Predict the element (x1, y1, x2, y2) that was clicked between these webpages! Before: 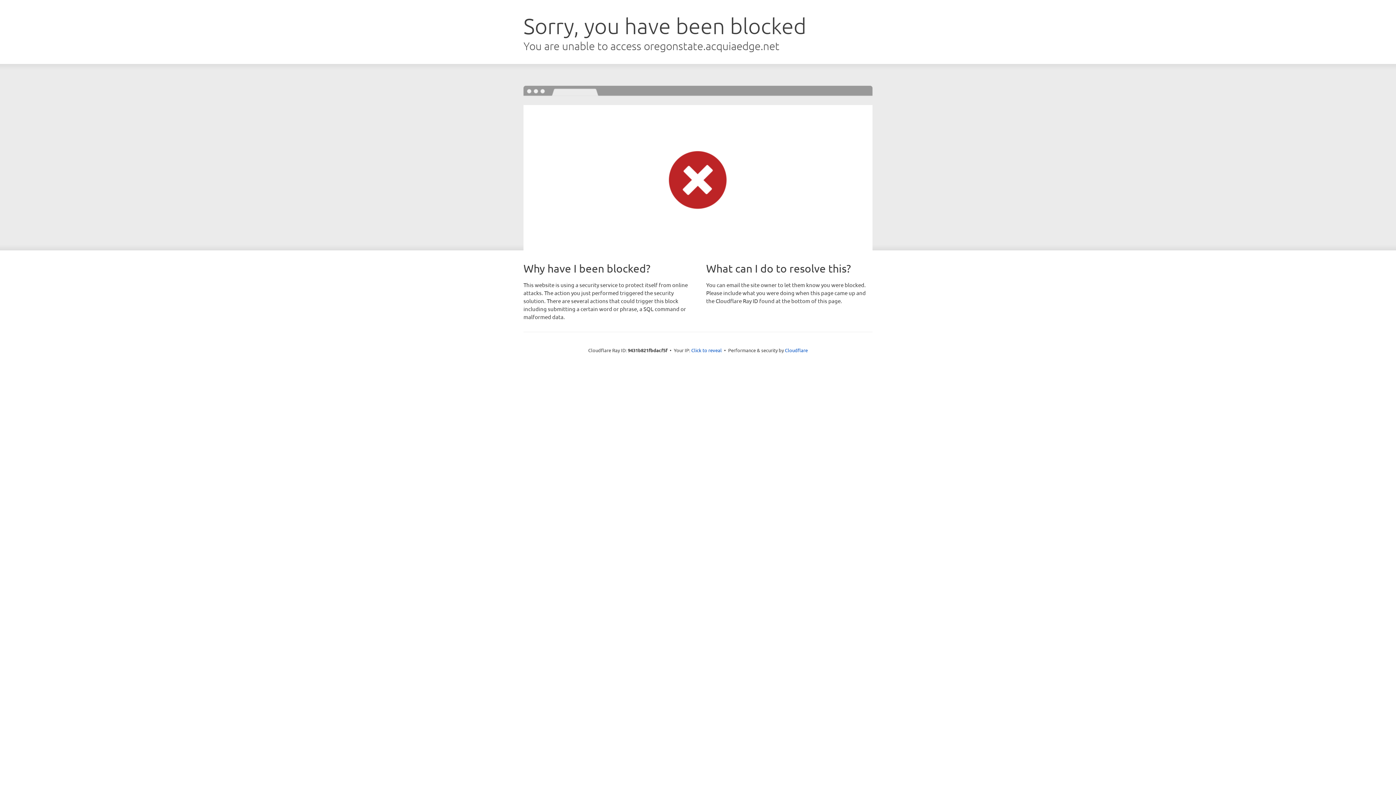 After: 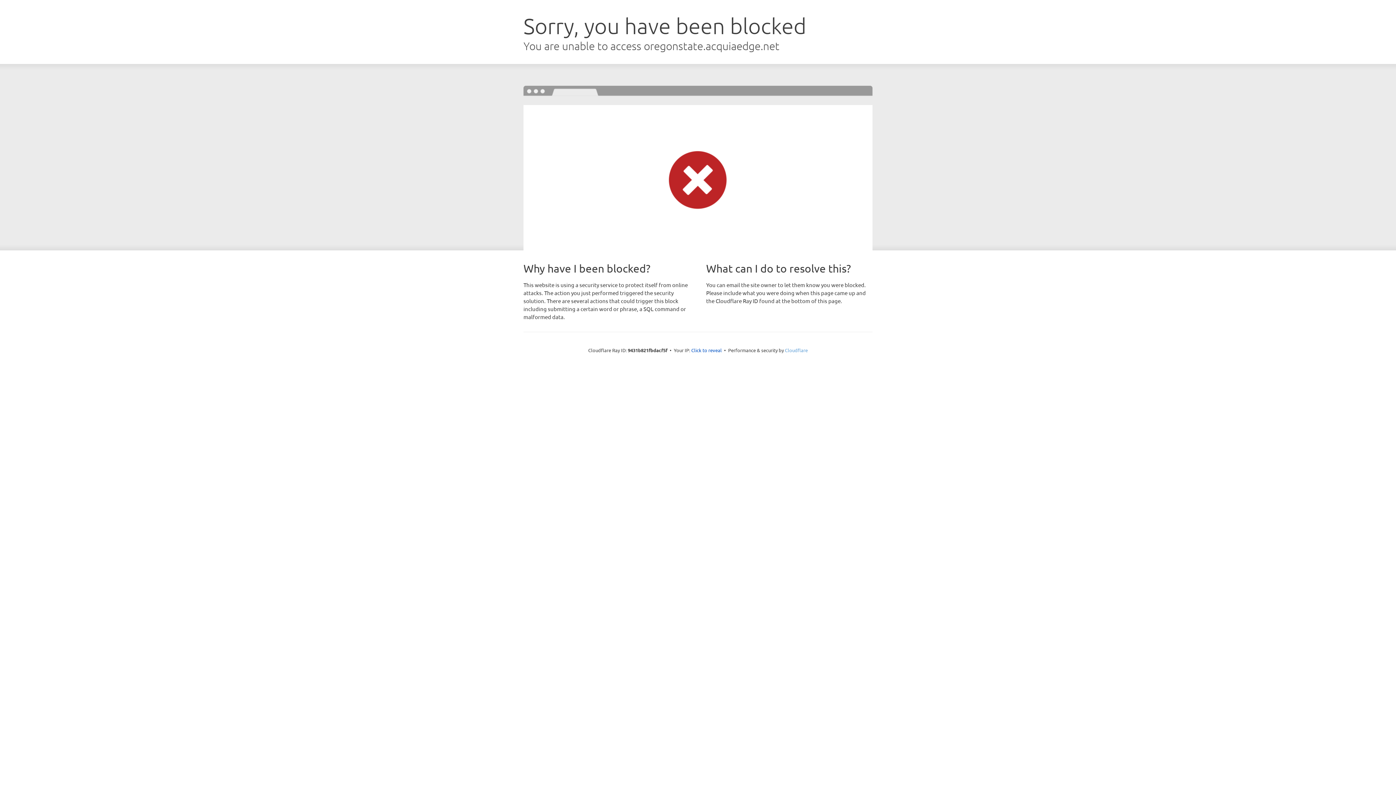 Action: bbox: (785, 347, 808, 353) label: Cloudflare